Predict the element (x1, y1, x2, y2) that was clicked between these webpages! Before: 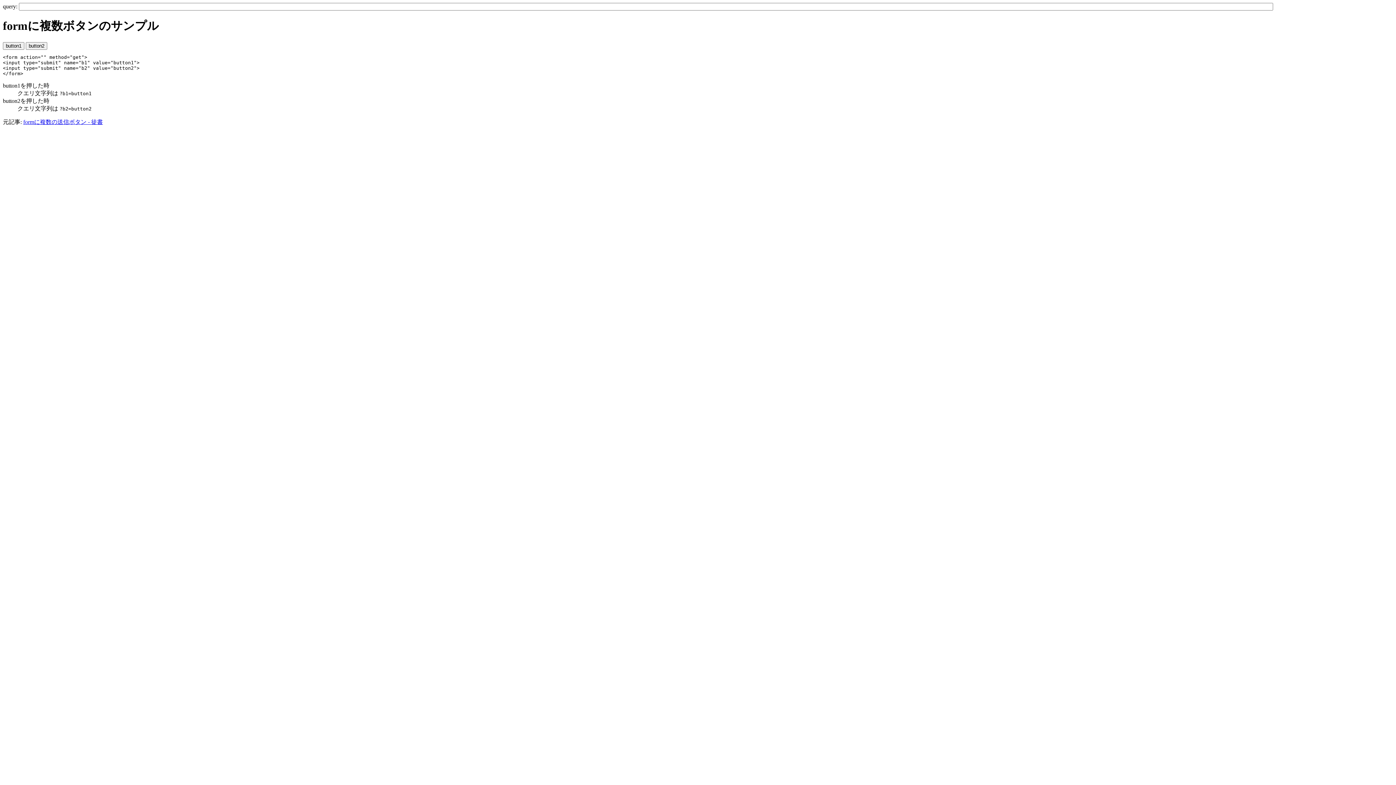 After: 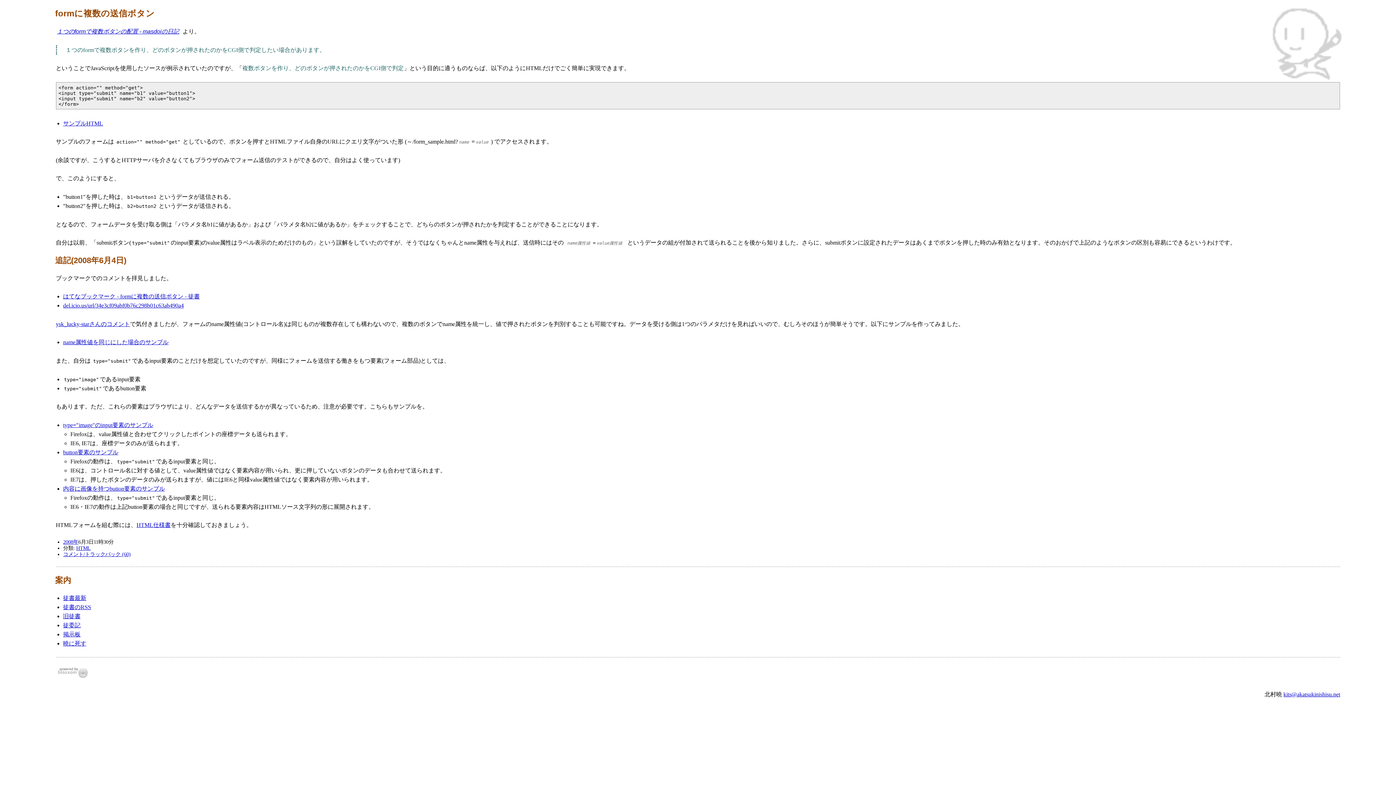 Action: label: formに複数の送信ボタン - 徒書 bbox: (23, 118, 102, 125)